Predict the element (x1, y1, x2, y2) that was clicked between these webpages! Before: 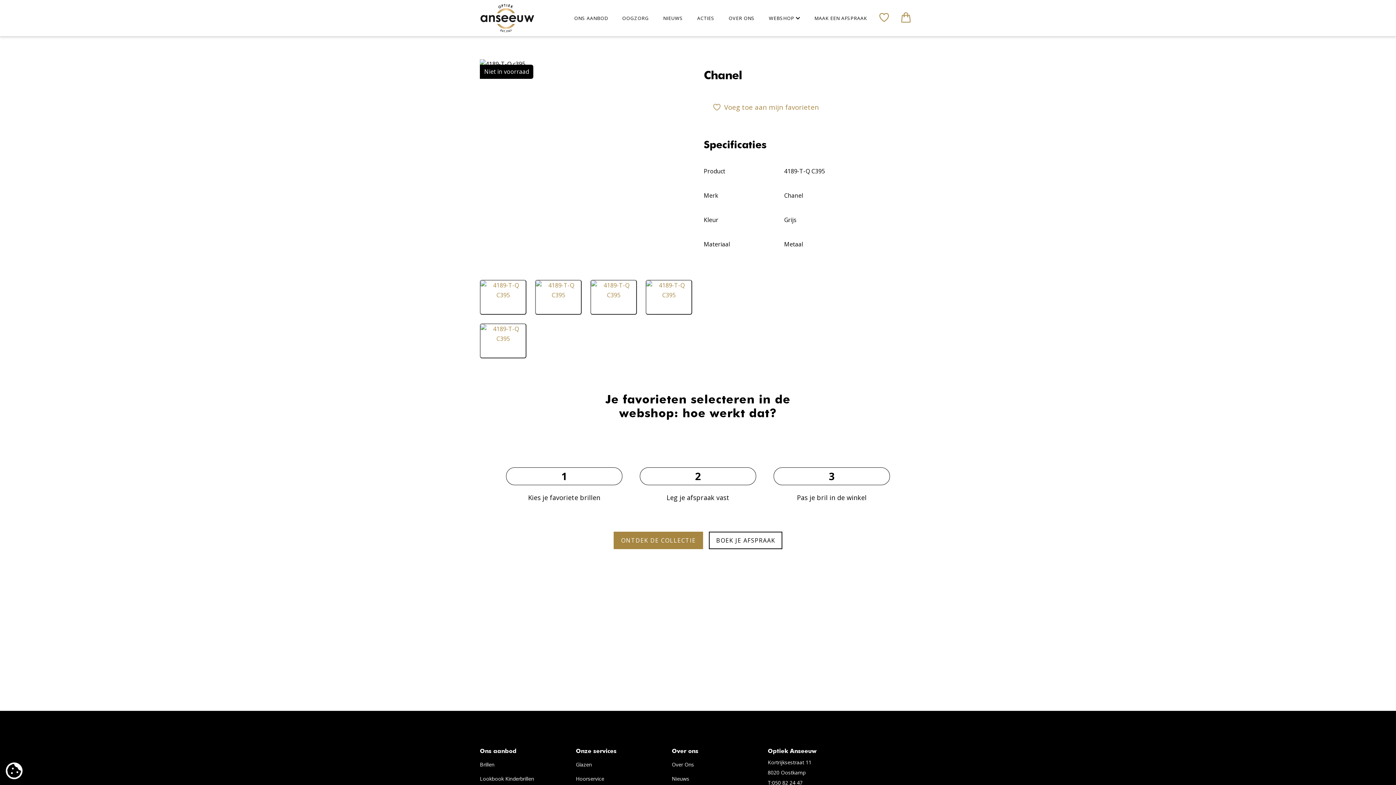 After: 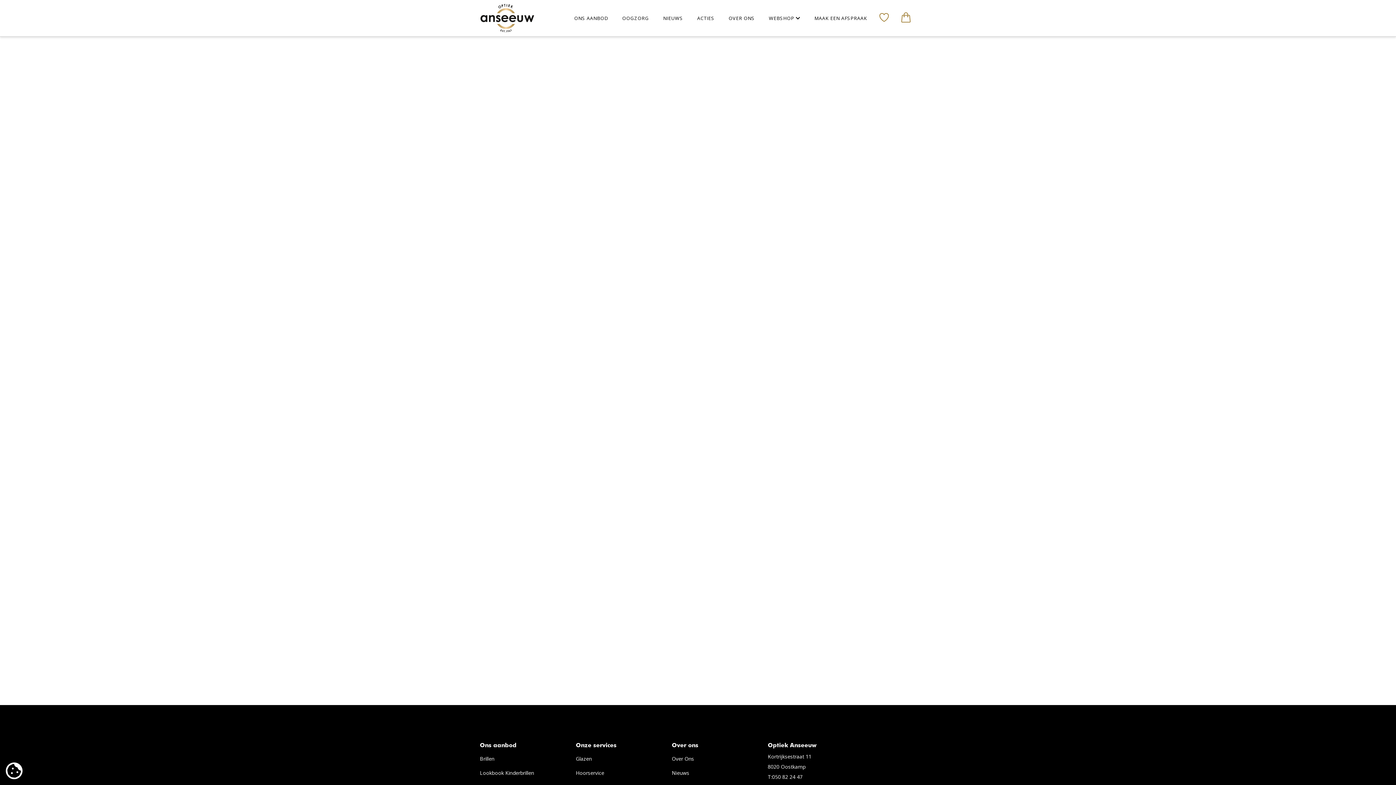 Action: label: Chanel bbox: (704, 70, 742, 81)